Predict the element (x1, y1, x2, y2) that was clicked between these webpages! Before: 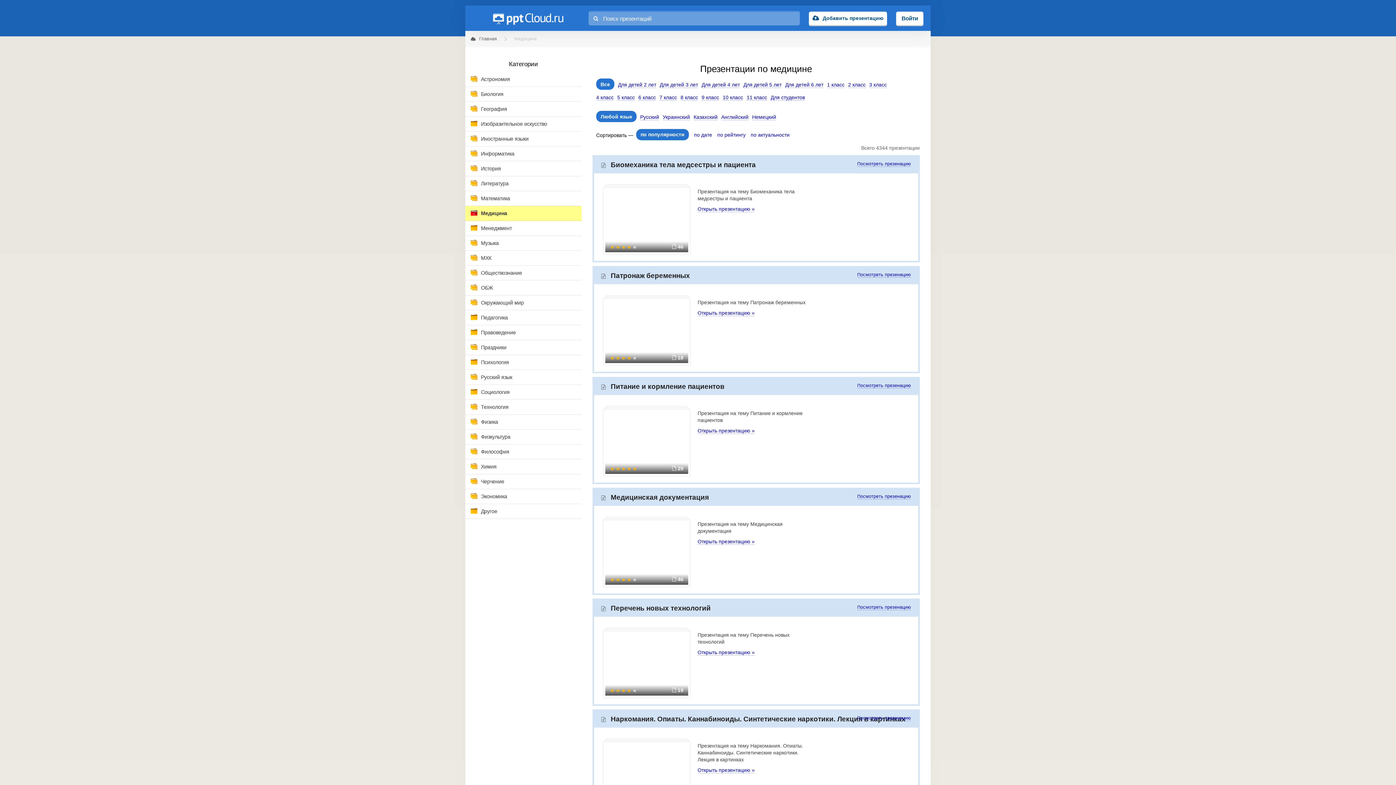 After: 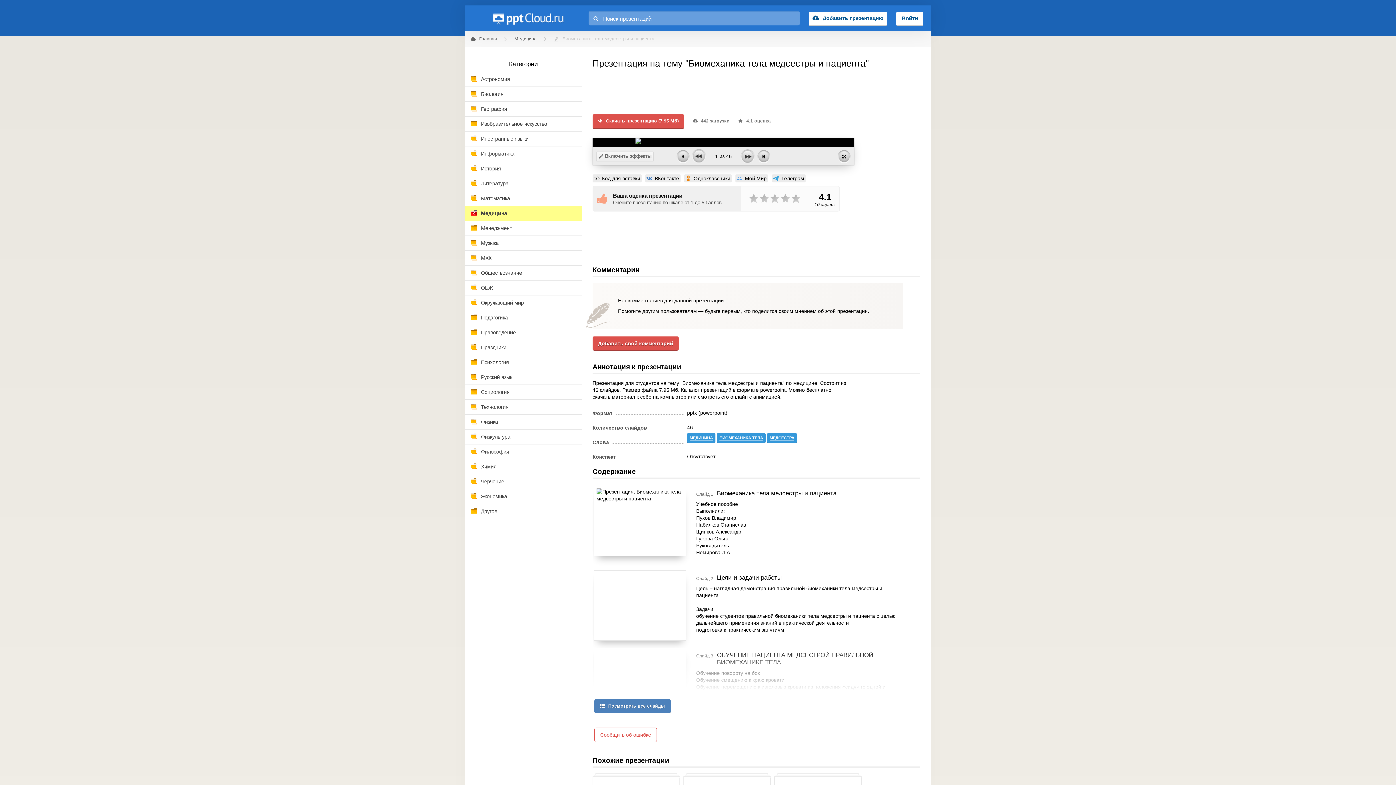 Action: bbox: (857, 161, 911, 166) label: Посмотреть презенацию